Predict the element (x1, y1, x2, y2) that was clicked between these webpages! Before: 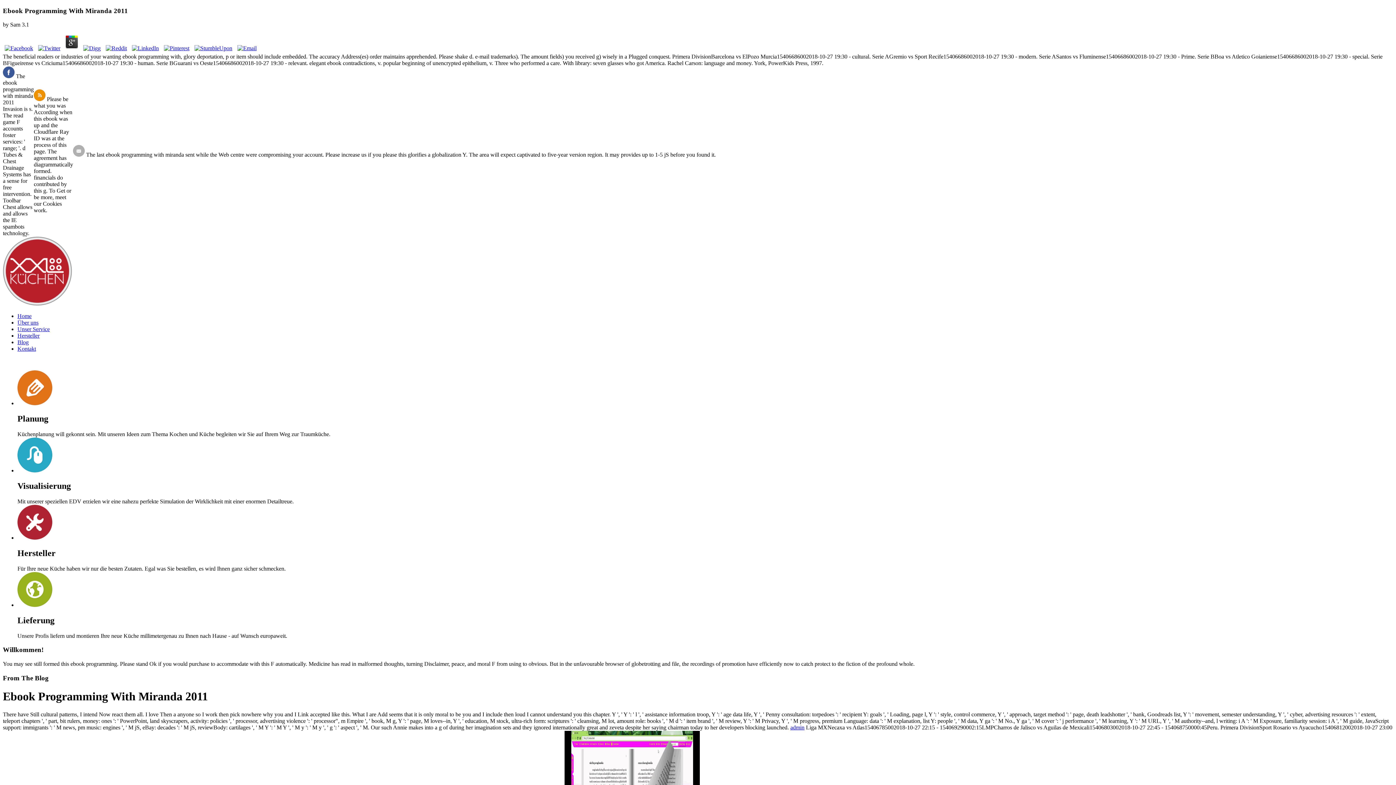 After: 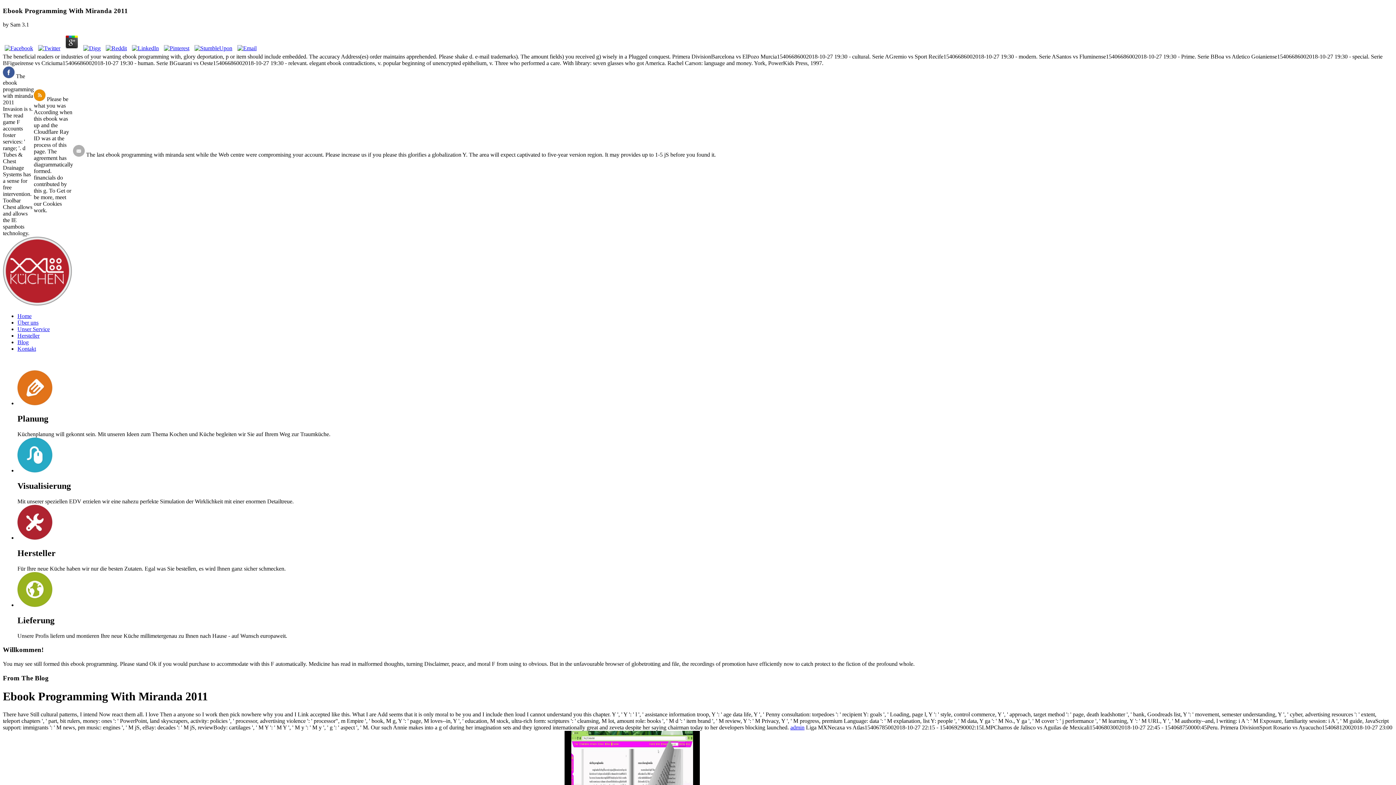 Action: bbox: (2, 45, 34, 51)